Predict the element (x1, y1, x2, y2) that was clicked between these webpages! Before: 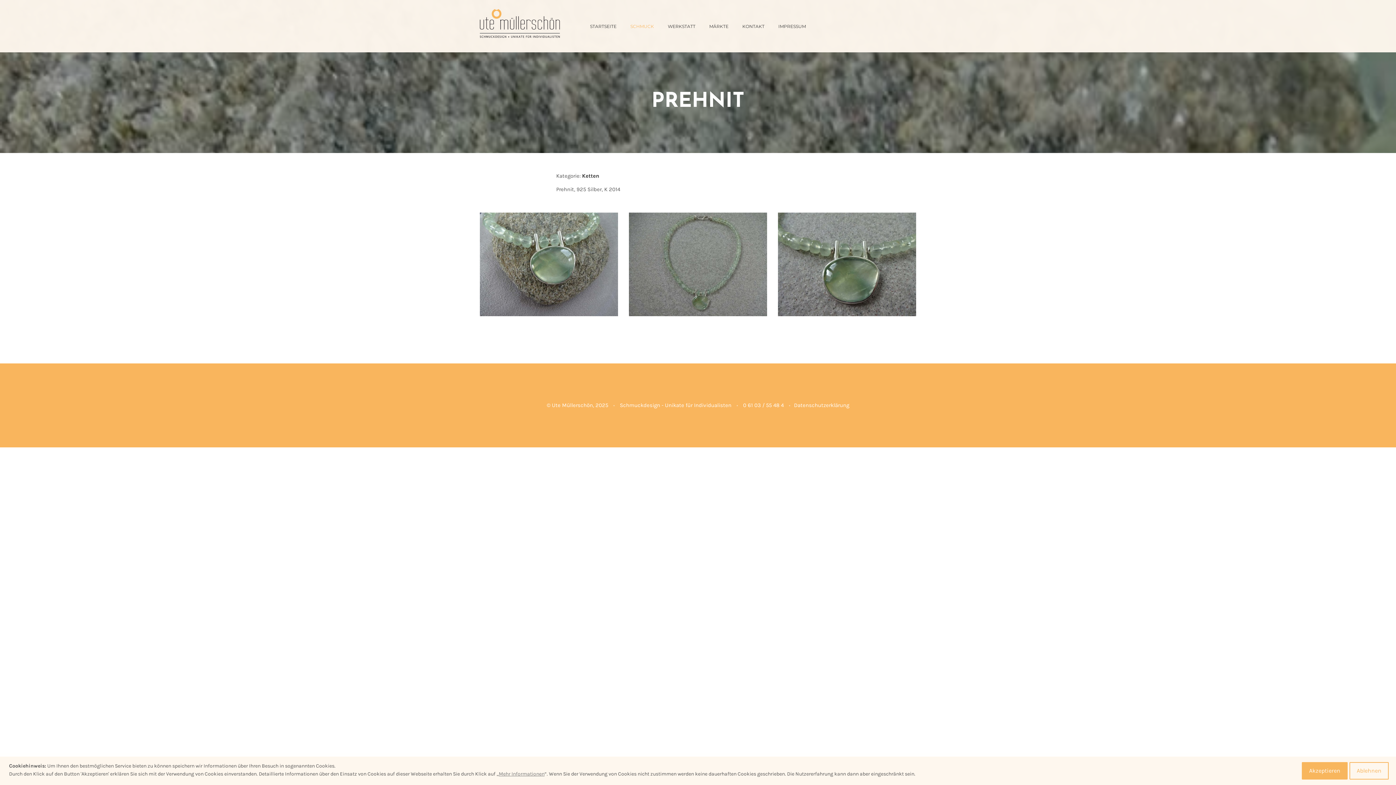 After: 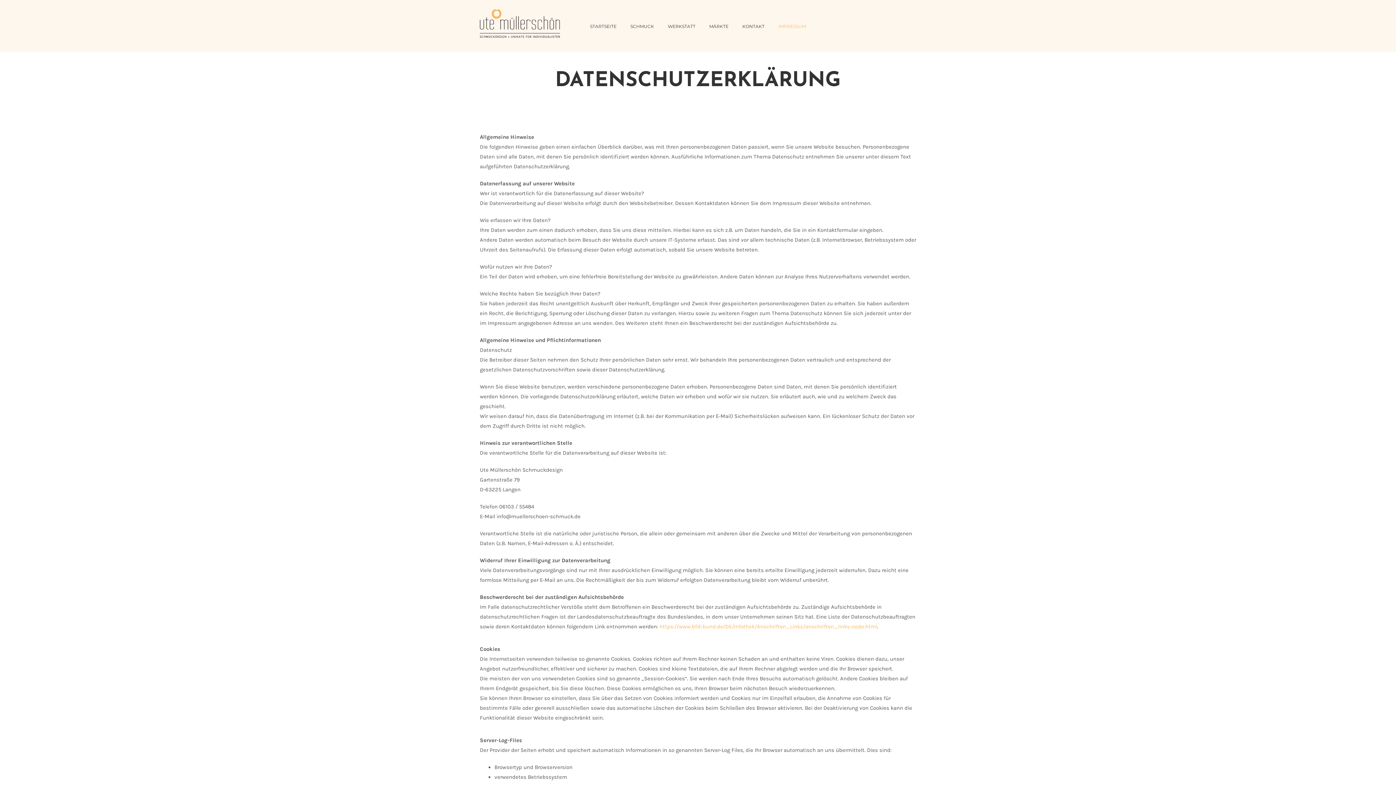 Action: label: Mehr Informationen bbox: (498, 771, 544, 777)